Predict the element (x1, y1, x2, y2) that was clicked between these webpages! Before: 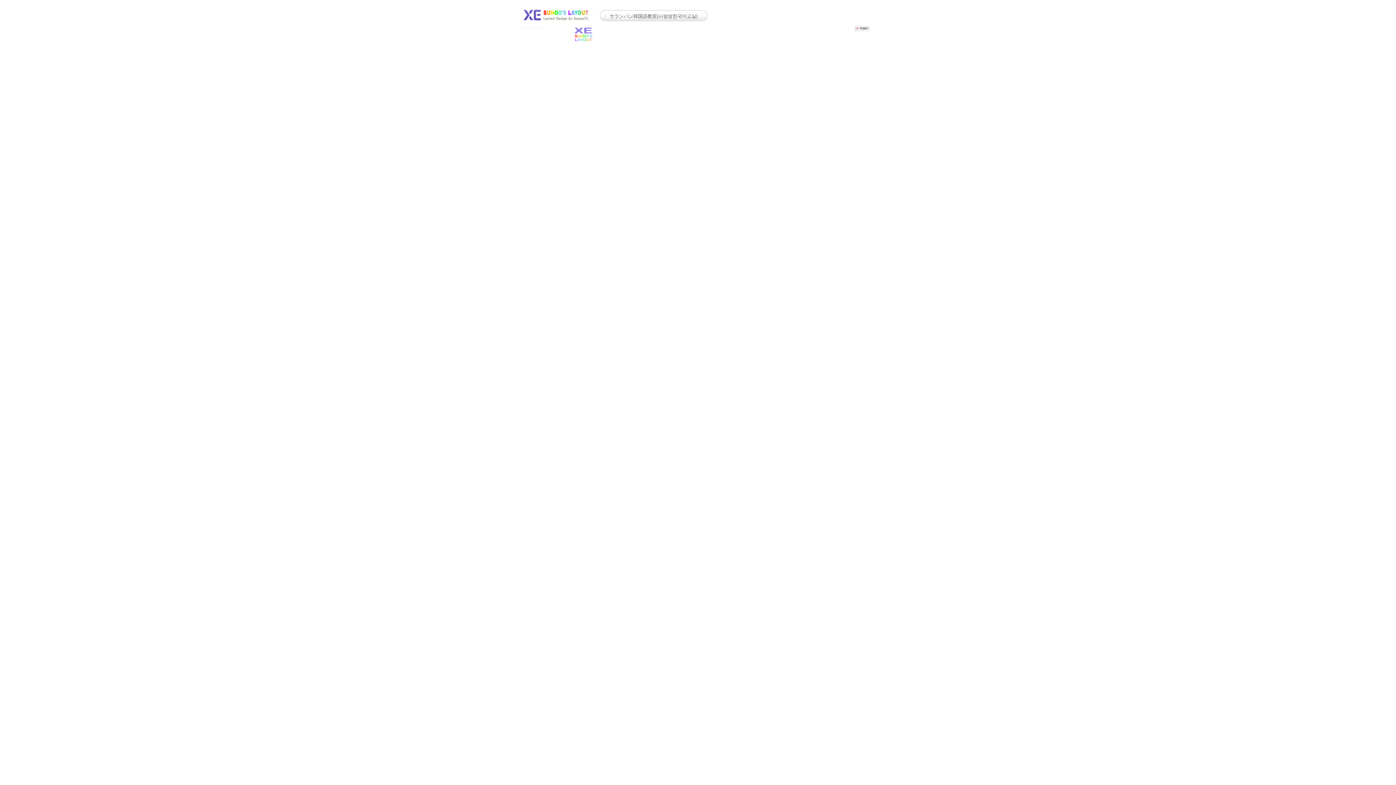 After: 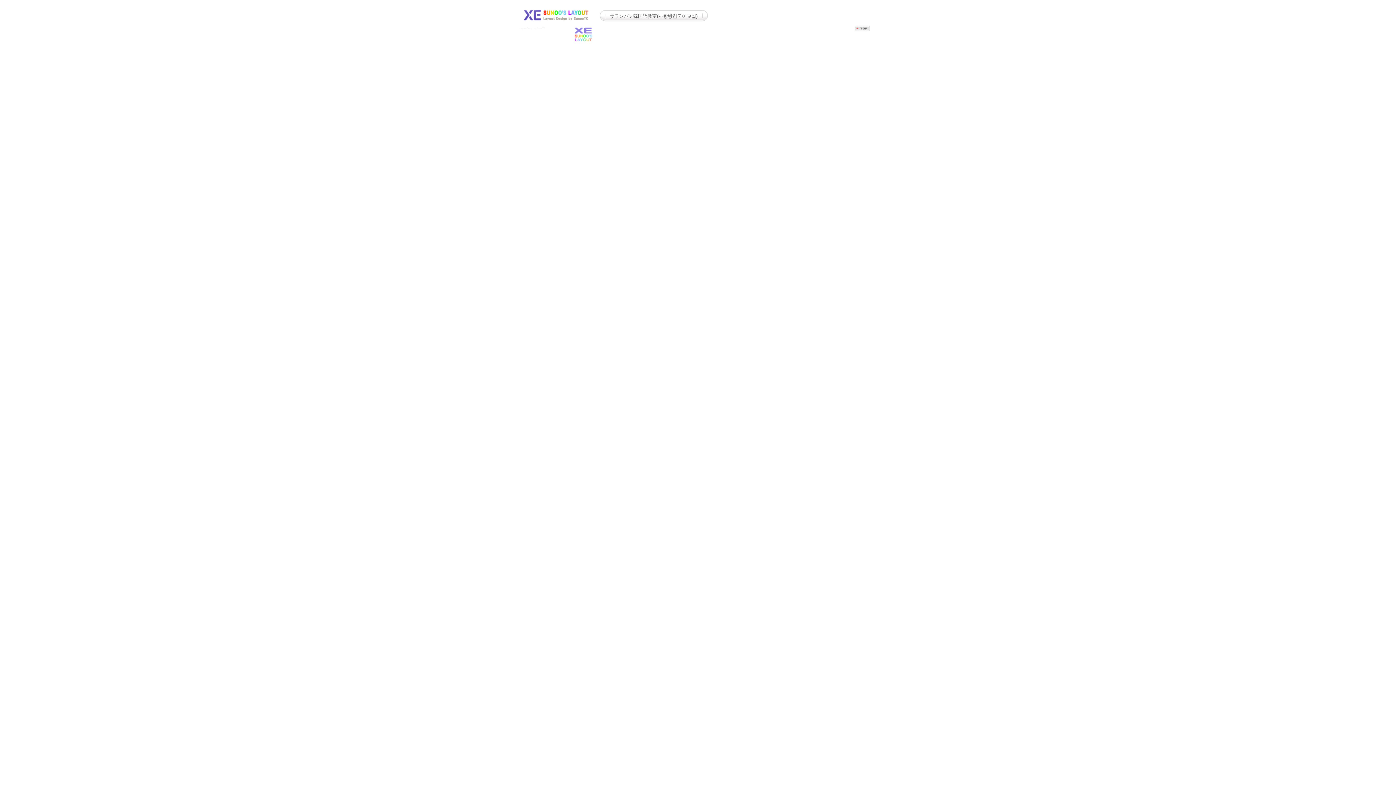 Action: bbox: (854, 27, 869, 32)